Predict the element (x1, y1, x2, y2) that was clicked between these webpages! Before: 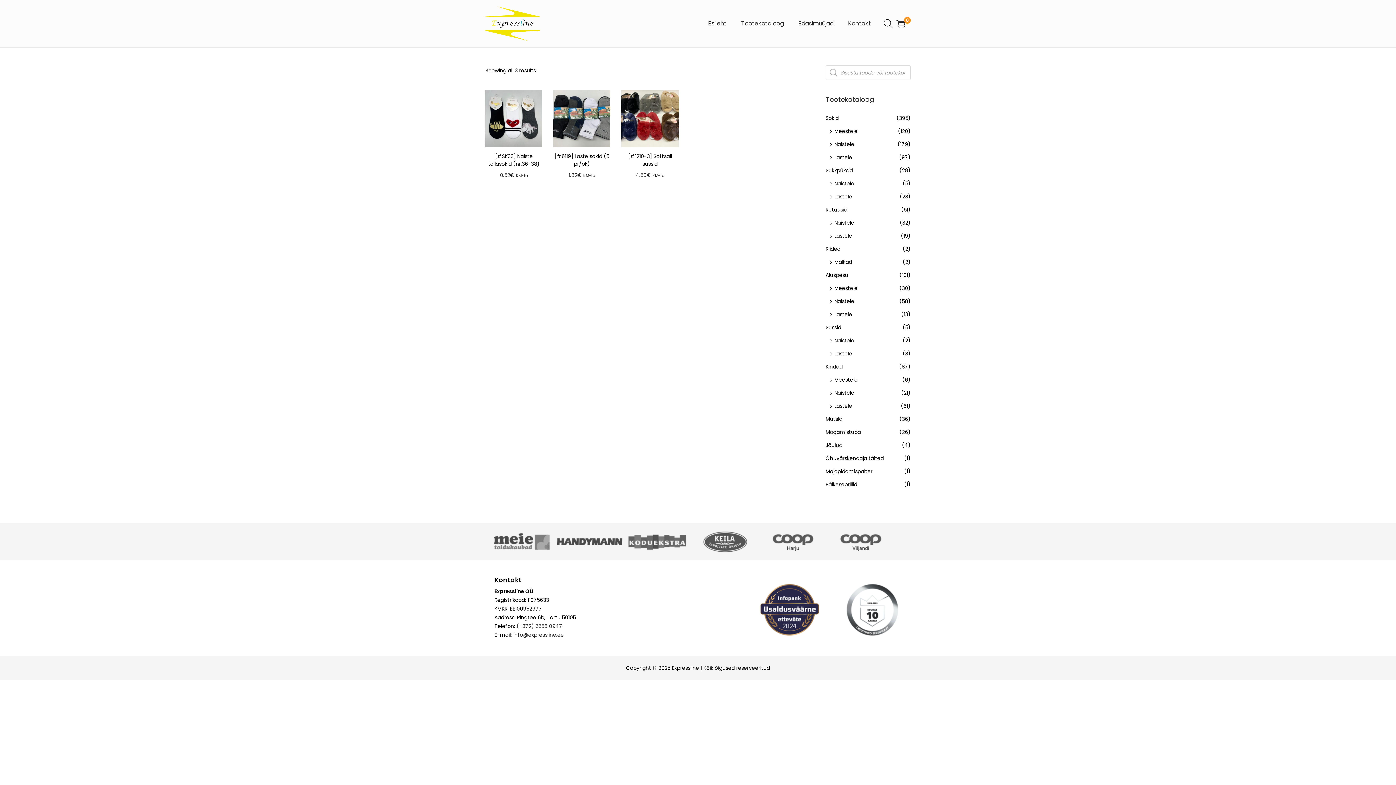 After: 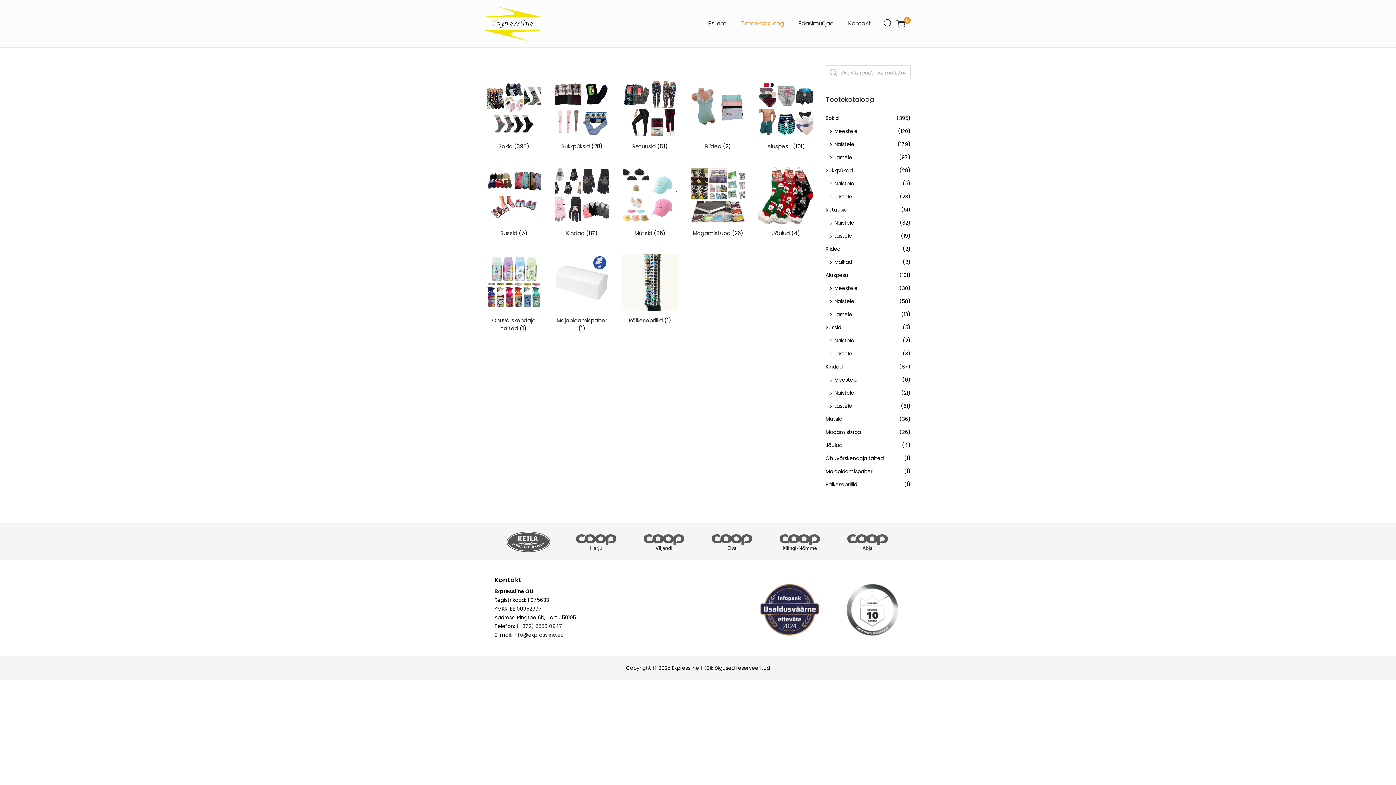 Action: bbox: (741, 0, 784, 47) label: Tootekataloog